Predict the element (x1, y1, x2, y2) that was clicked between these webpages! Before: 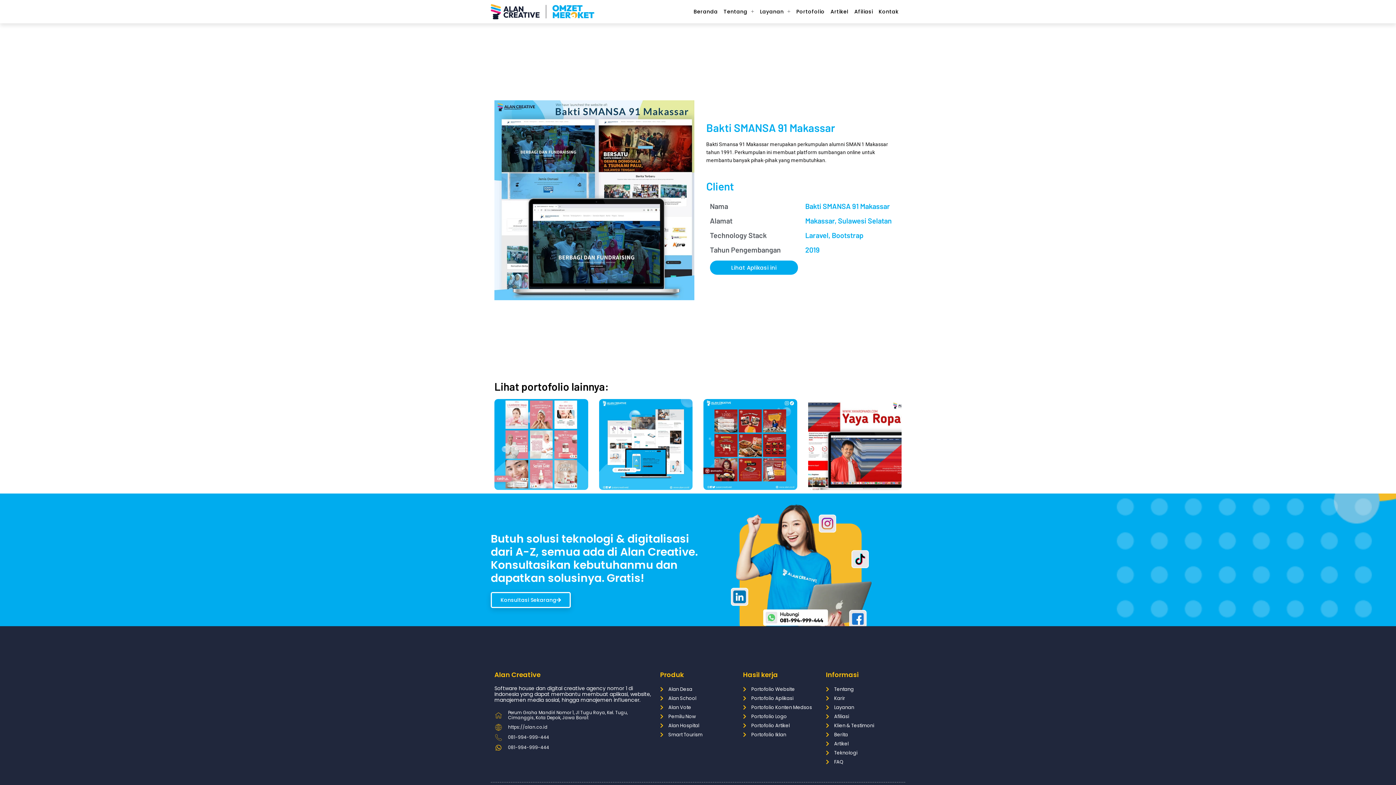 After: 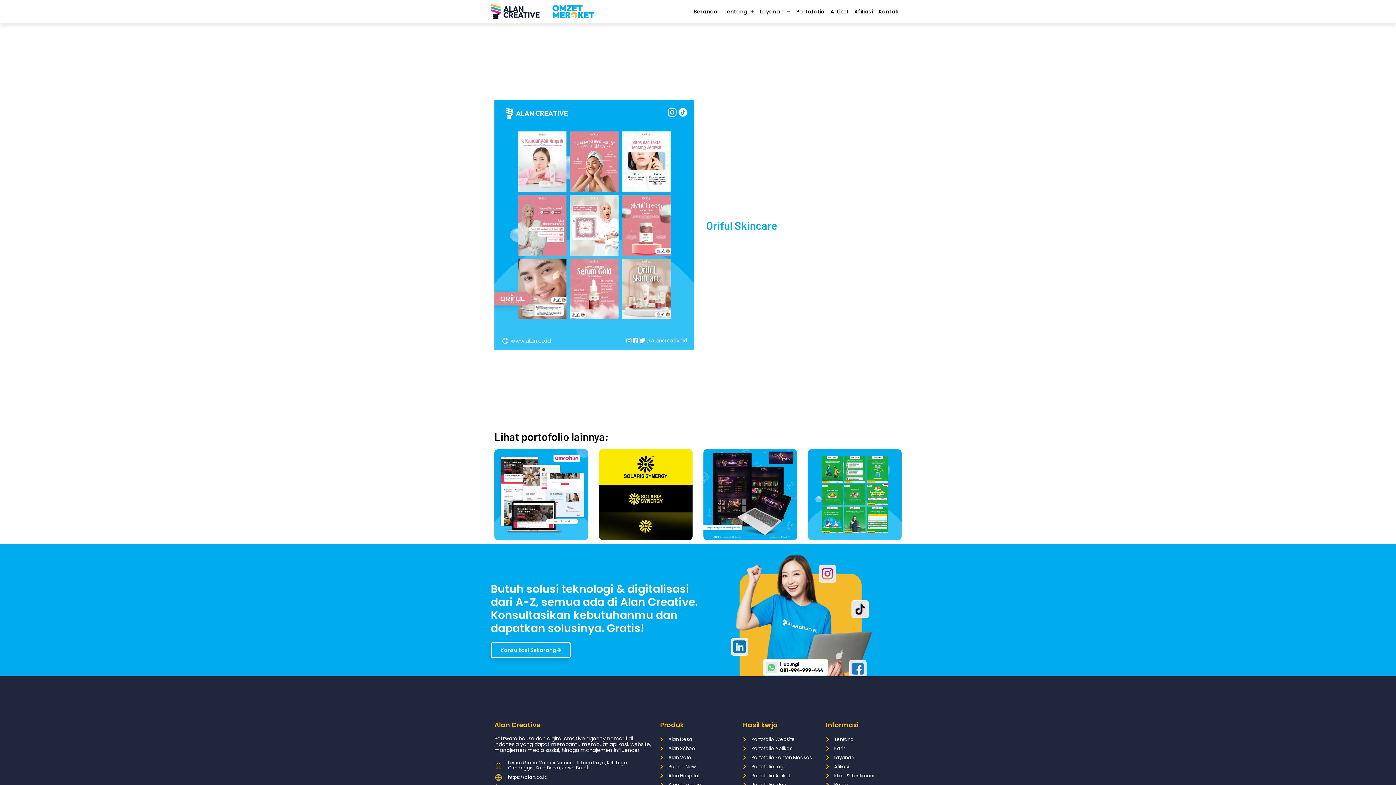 Action: bbox: (494, 399, 588, 490)